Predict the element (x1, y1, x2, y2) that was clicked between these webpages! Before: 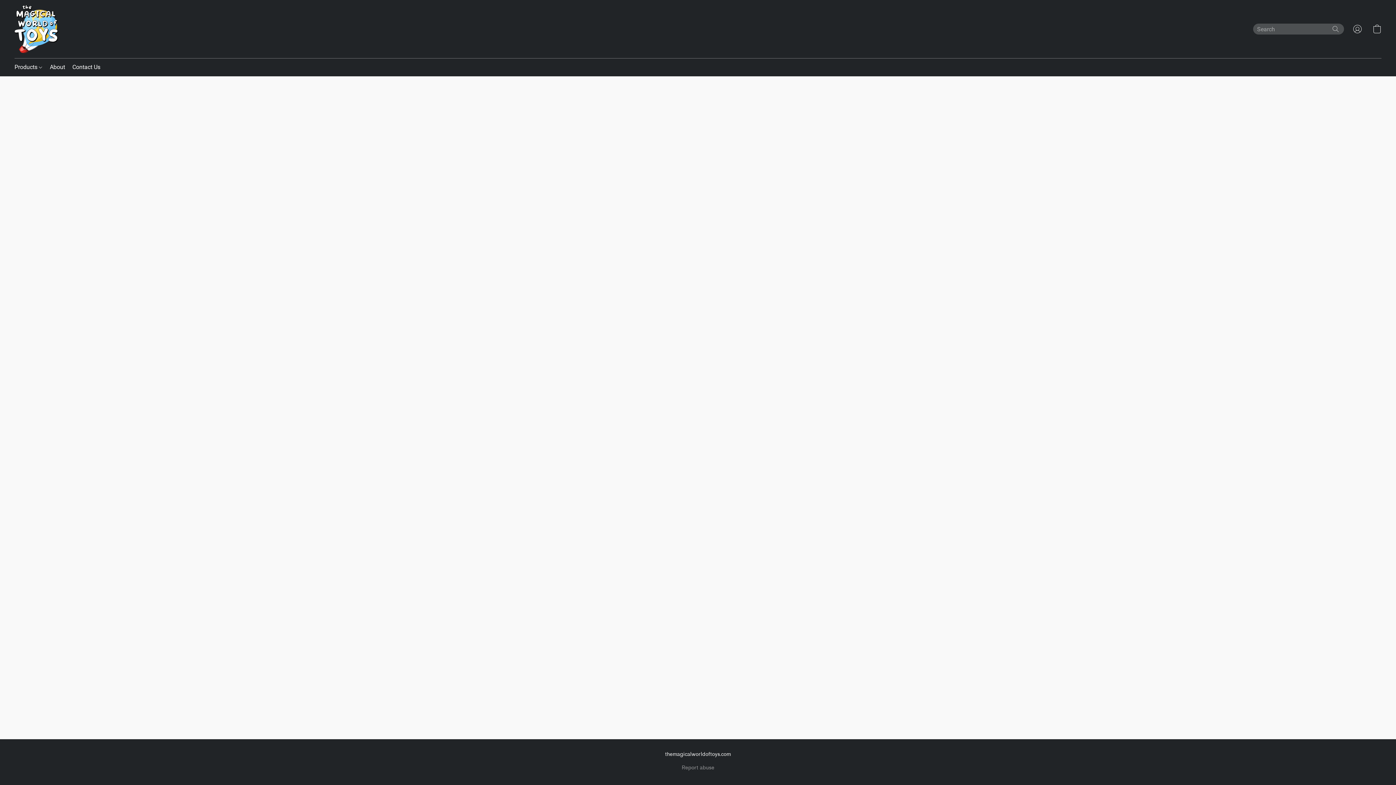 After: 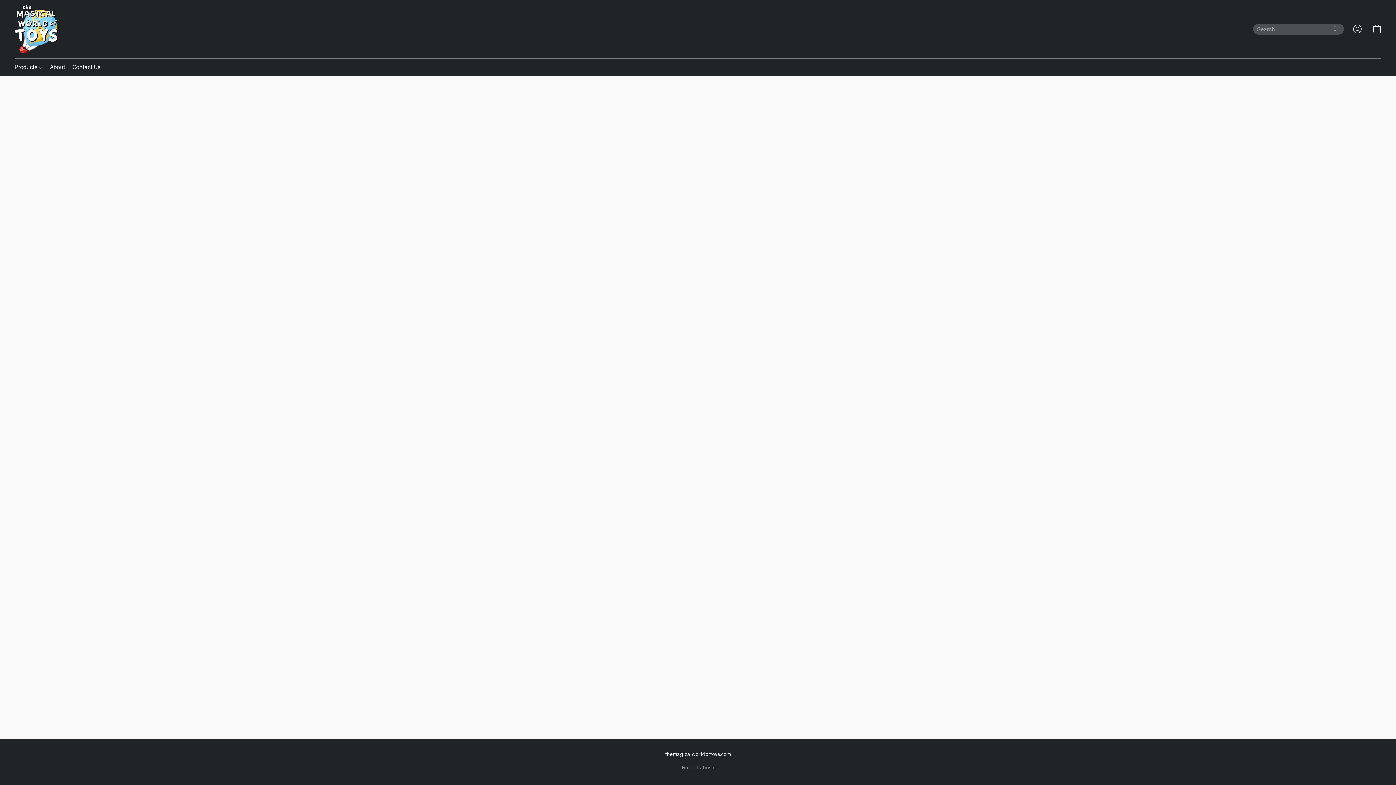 Action: label: Search the website bbox: (1330, 24, 1341, 34)